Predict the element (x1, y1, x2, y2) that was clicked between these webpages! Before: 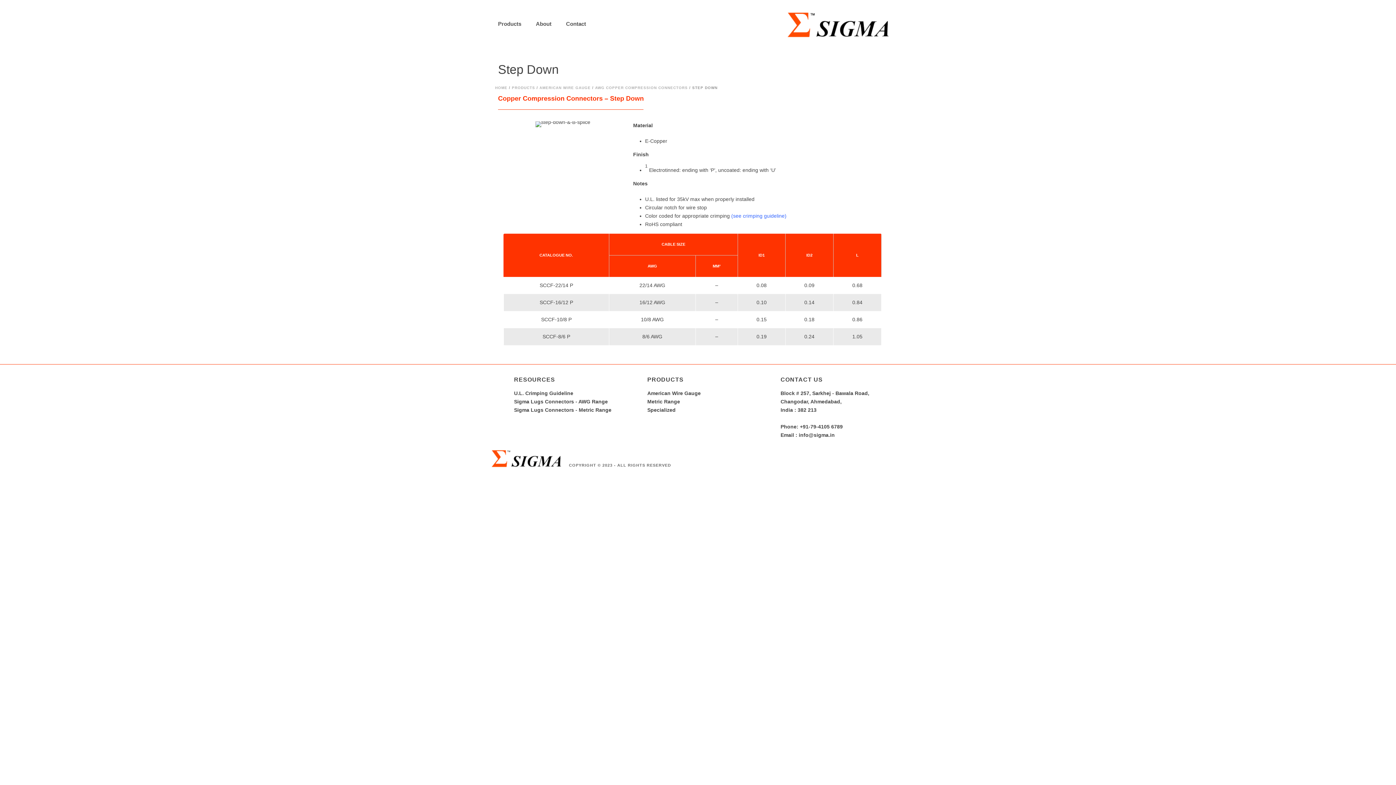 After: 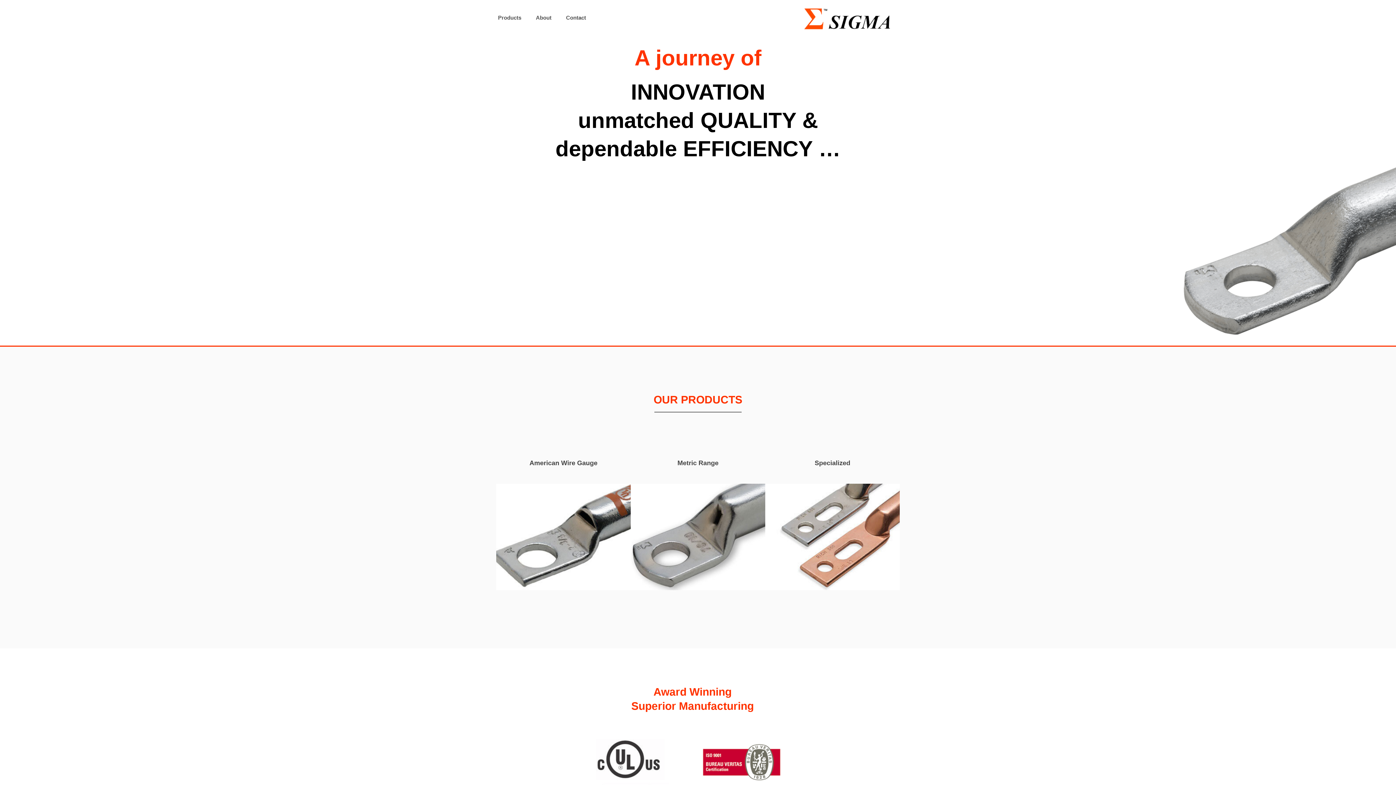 Action: label: About bbox: (528, 19, 558, 28)